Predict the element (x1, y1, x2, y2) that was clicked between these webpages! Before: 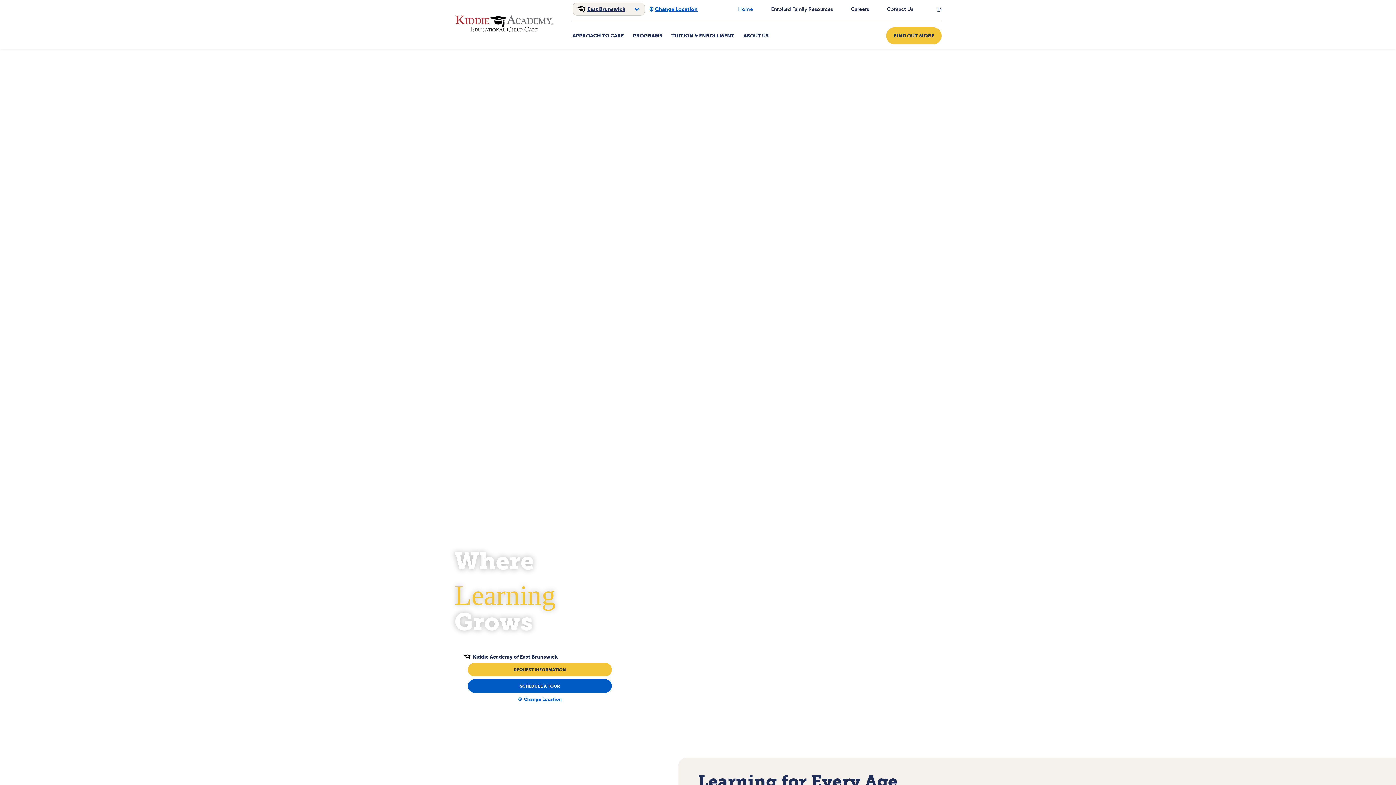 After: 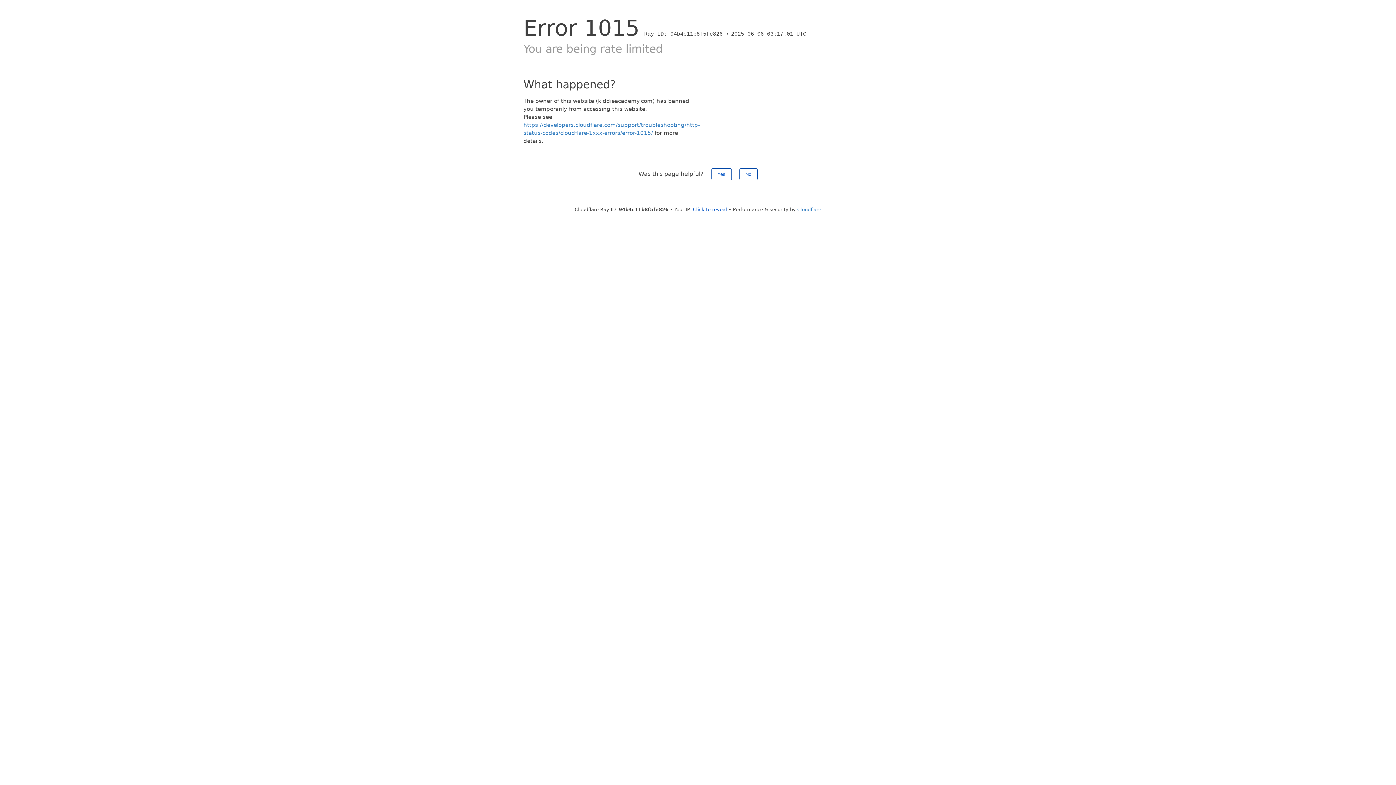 Action: label: TUITION & ENROLLMENT bbox: (671, 30, 734, 40)